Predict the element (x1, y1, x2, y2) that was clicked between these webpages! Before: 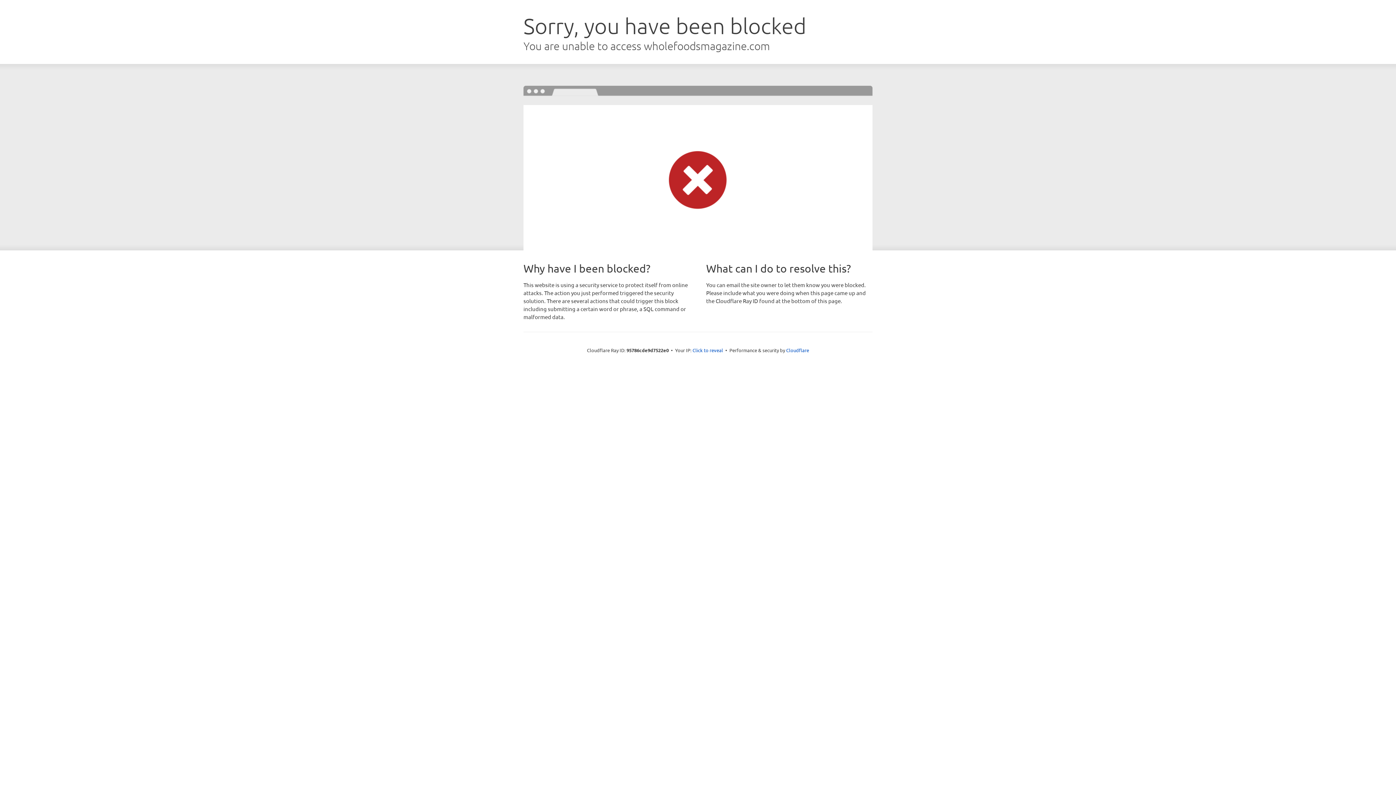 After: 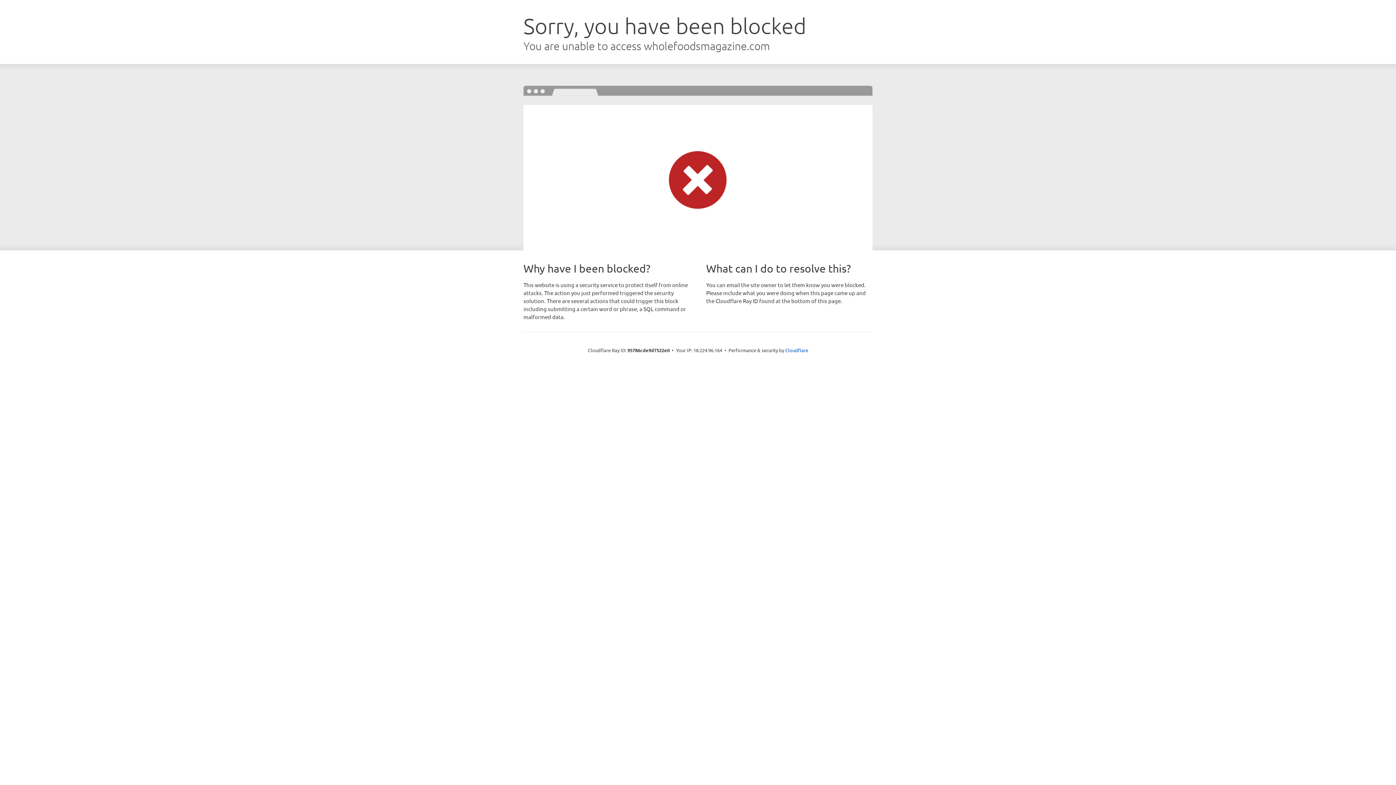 Action: label: Click to reveal bbox: (692, 346, 723, 353)